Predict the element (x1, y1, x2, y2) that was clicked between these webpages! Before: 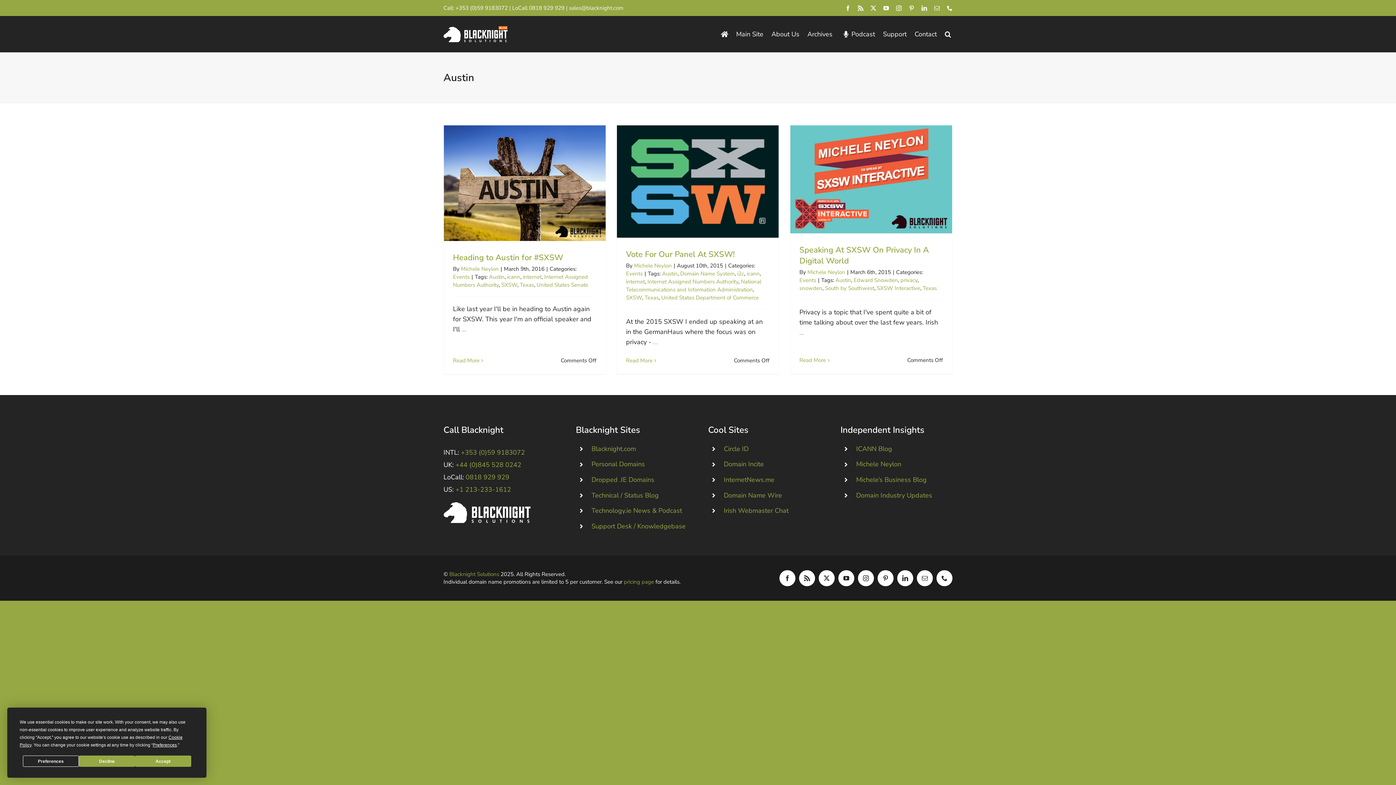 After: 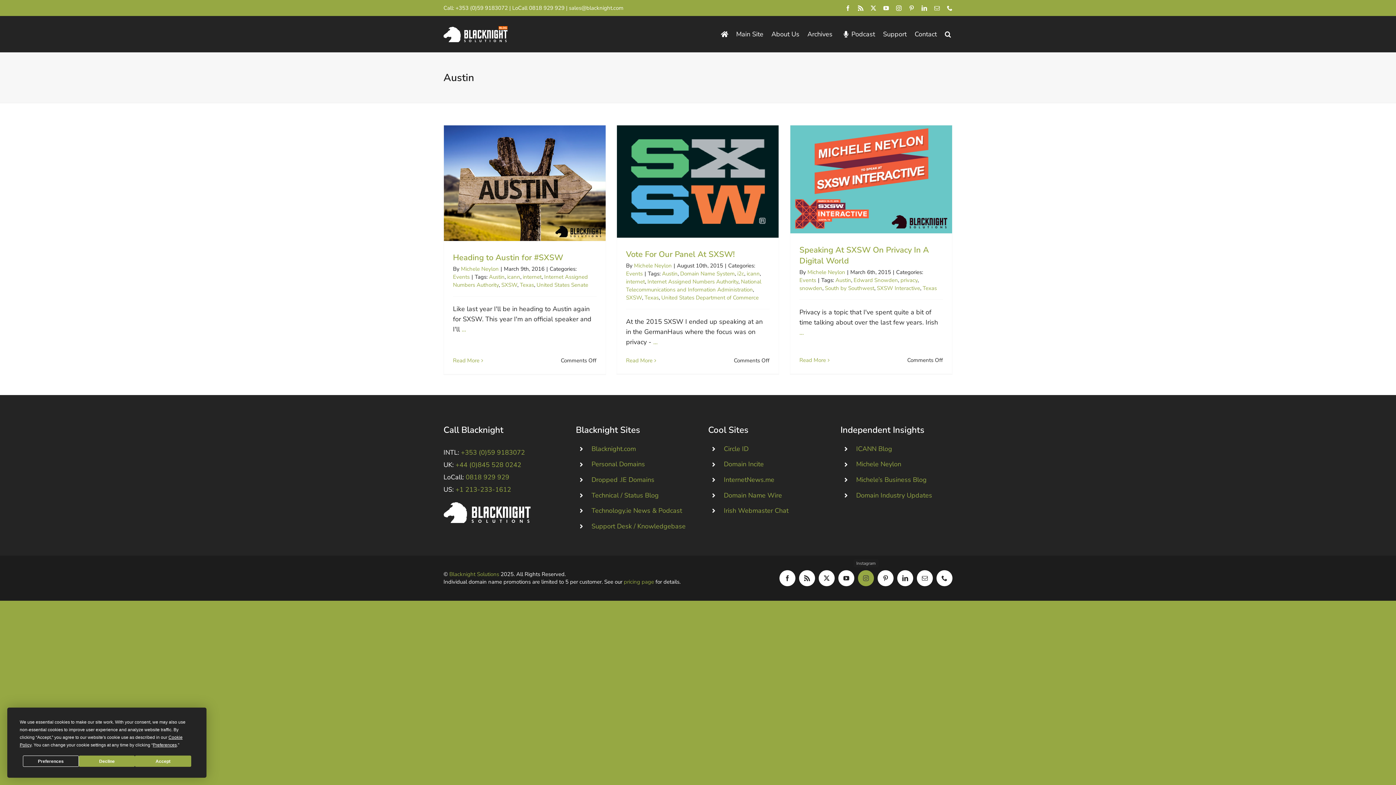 Action: label: instagram bbox: (858, 570, 874, 586)